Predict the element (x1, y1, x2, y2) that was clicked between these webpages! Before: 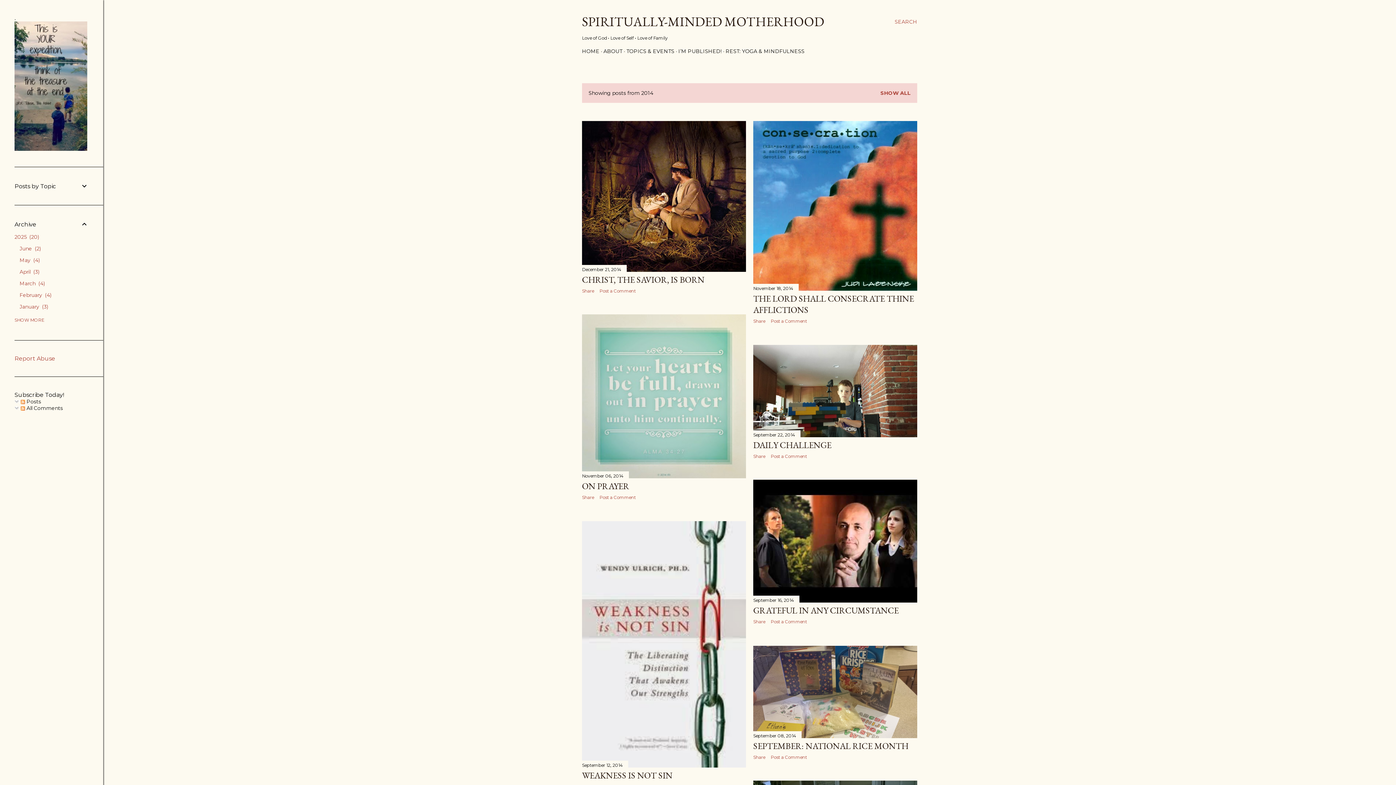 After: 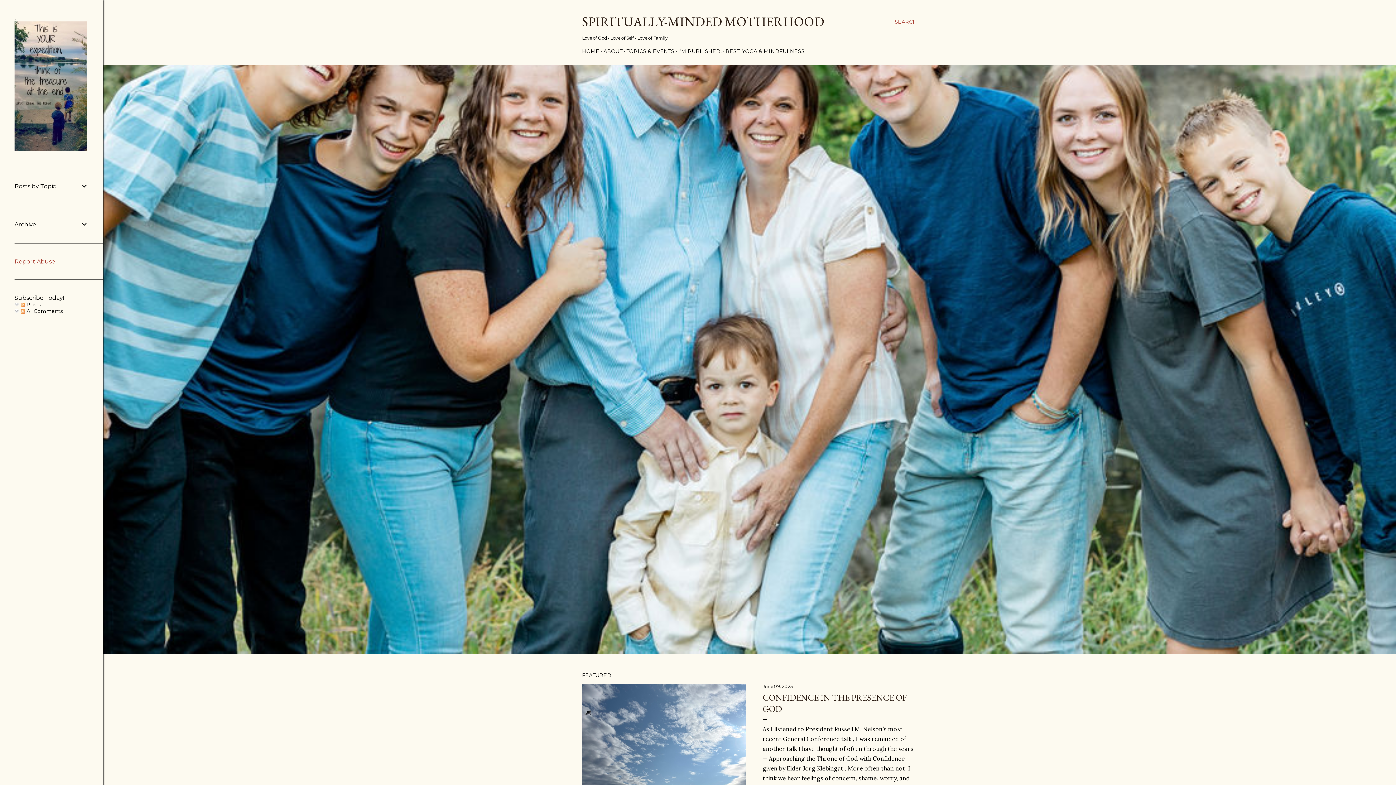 Action: label: HOME bbox: (582, 48, 599, 54)